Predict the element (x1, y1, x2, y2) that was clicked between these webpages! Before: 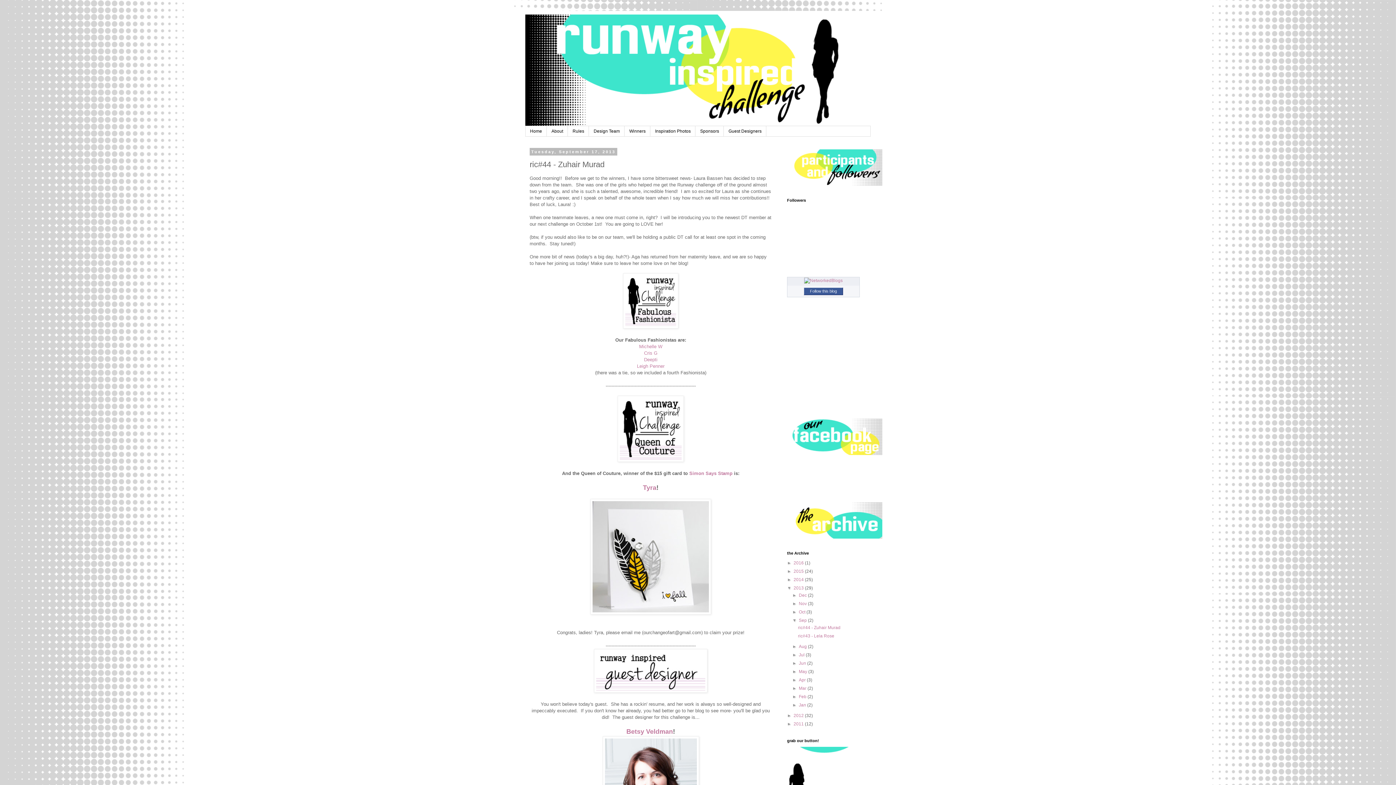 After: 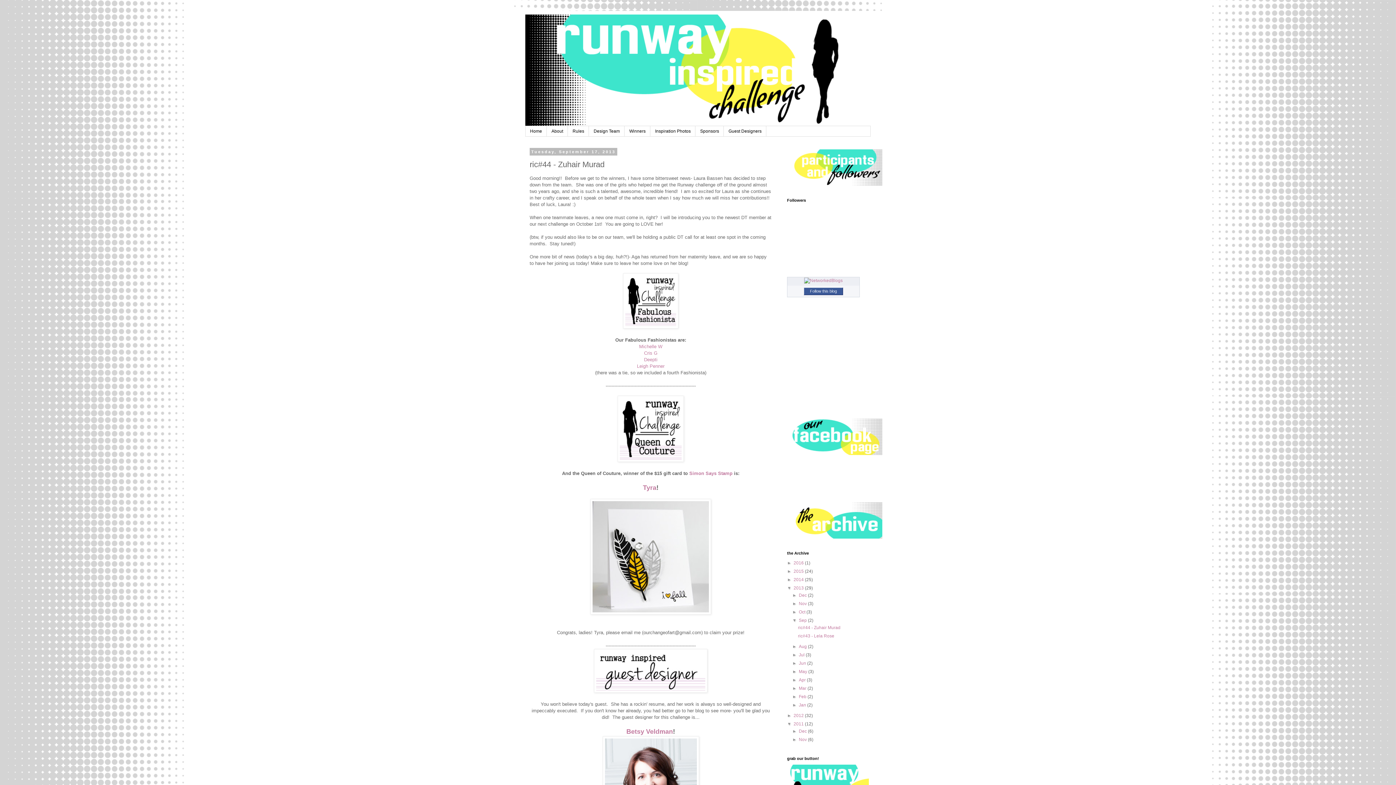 Action: label: ►   bbox: (787, 721, 793, 727)